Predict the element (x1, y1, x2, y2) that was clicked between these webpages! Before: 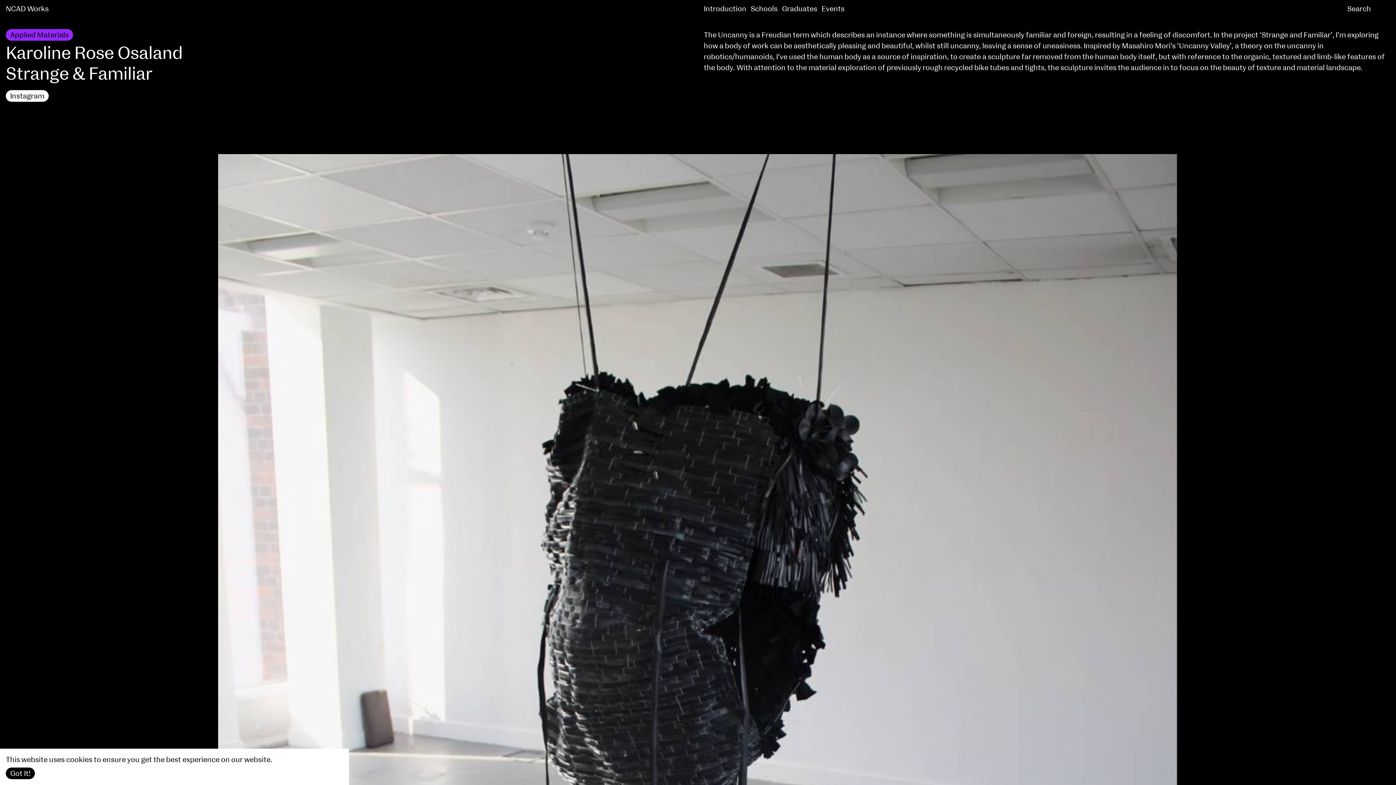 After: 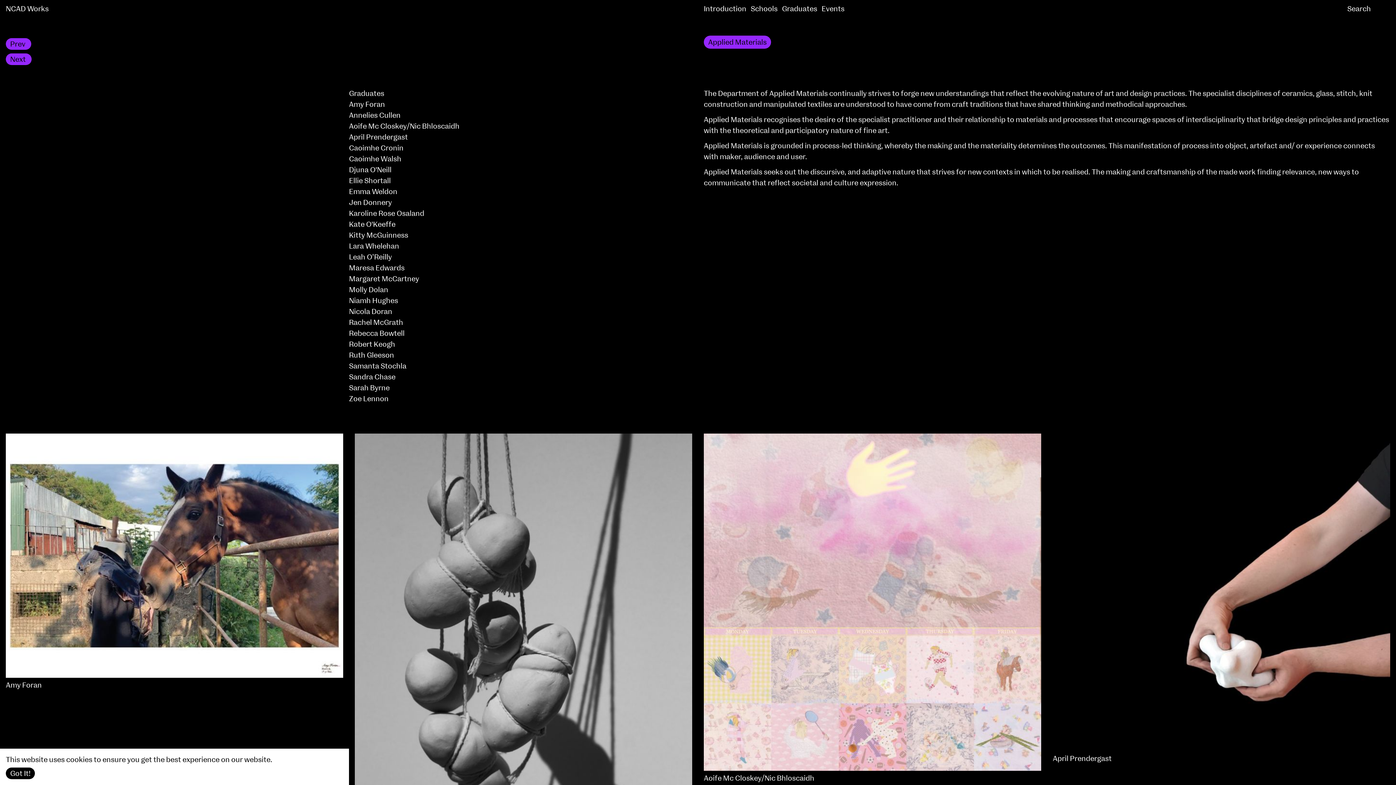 Action: bbox: (5, 29, 73, 40) label: Applied Materials